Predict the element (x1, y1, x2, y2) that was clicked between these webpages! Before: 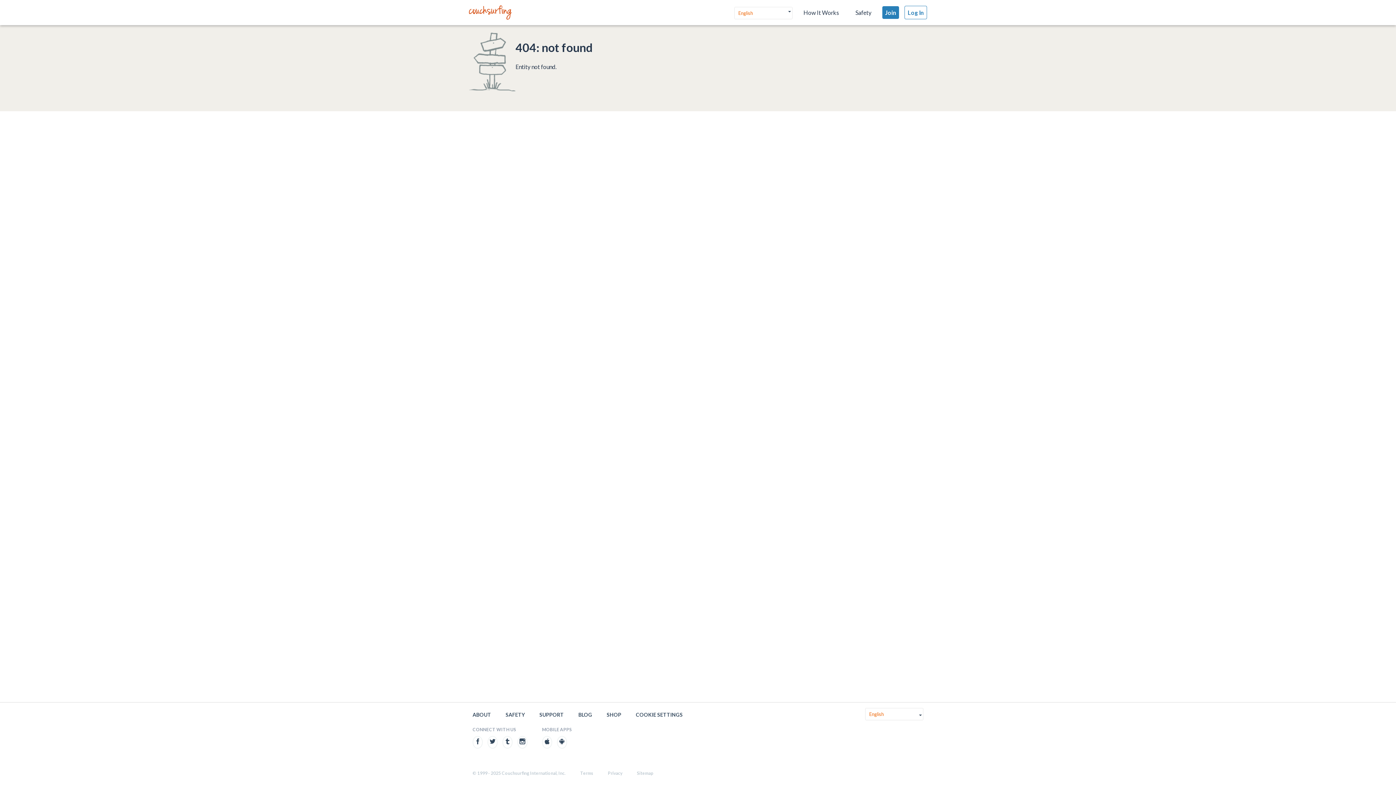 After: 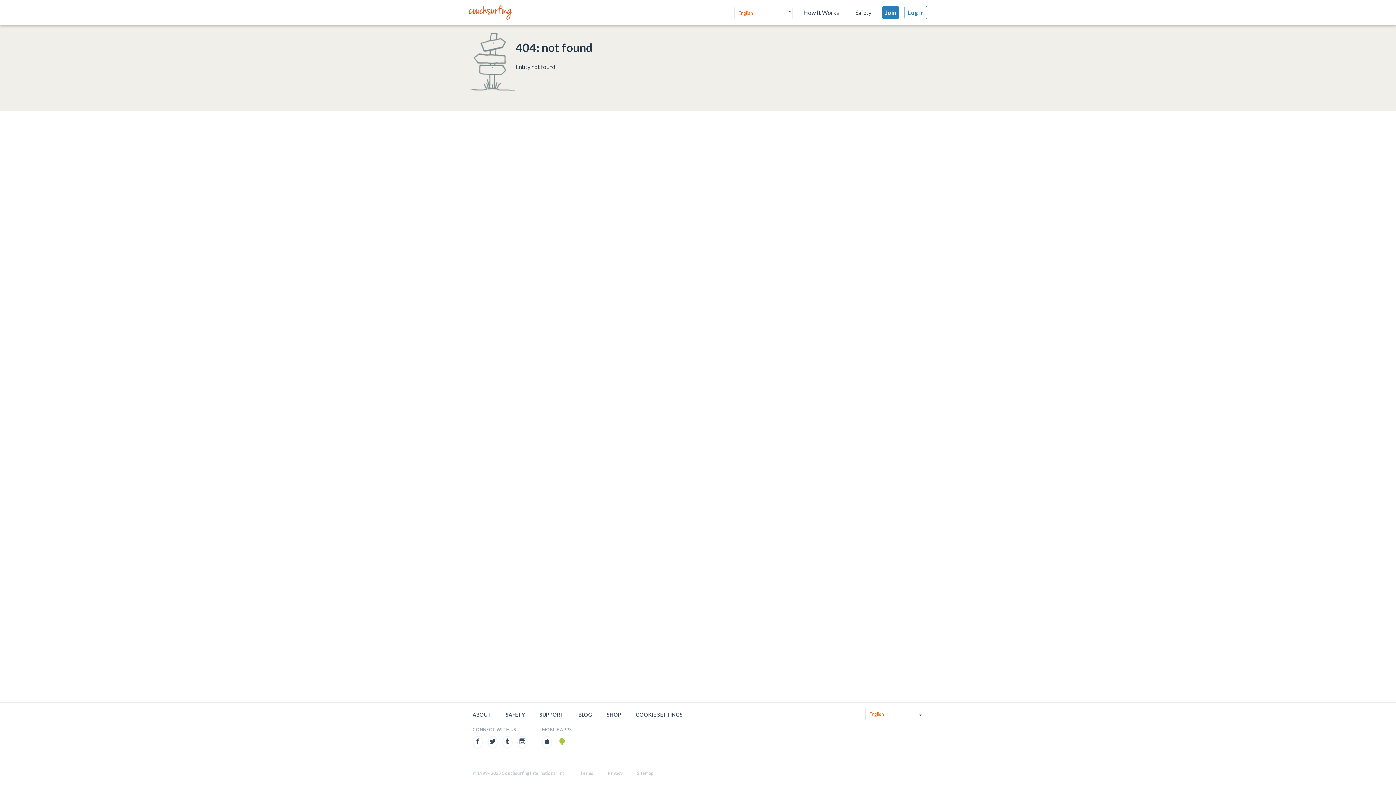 Action: bbox: (557, 736, 567, 749)